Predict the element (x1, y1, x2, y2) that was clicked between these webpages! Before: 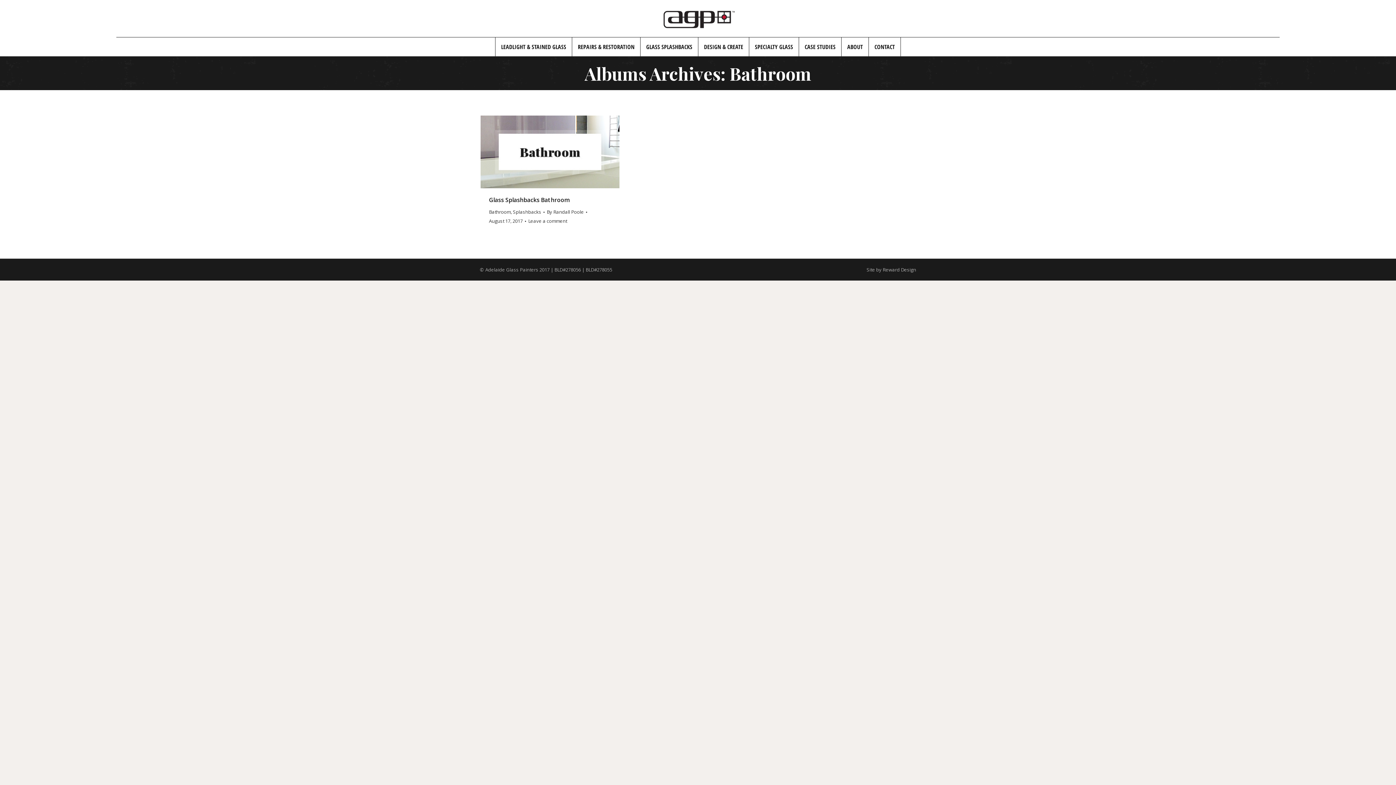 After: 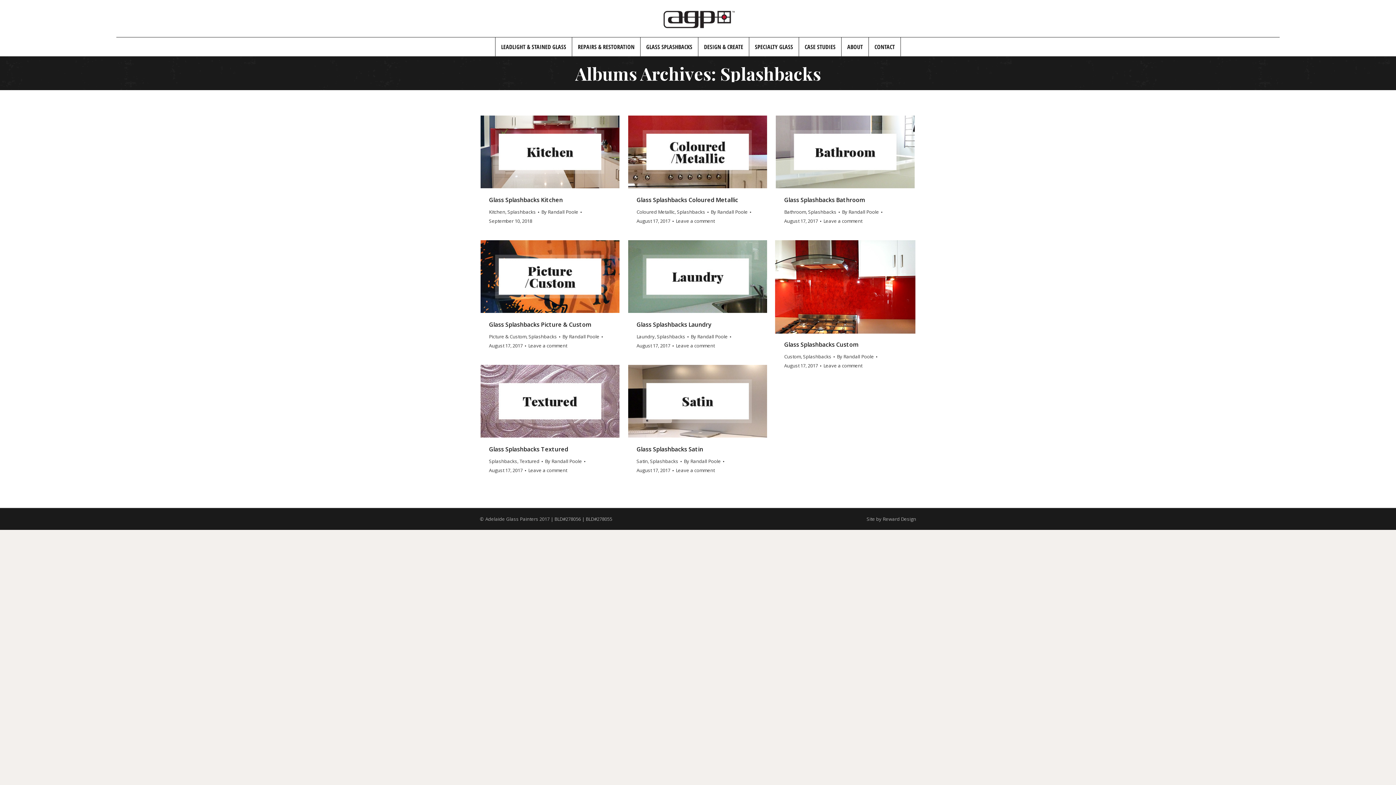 Action: label: Splashbacks bbox: (513, 208, 541, 215)